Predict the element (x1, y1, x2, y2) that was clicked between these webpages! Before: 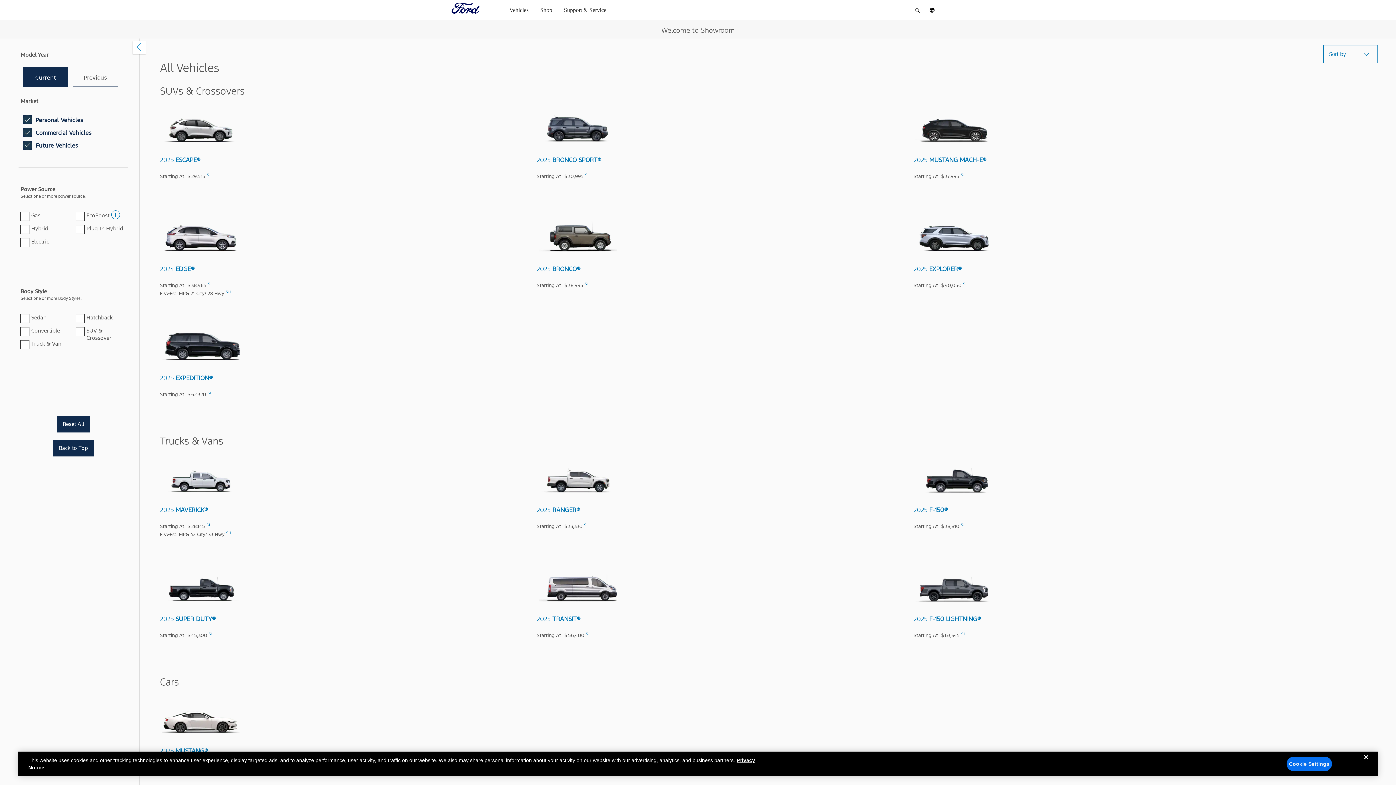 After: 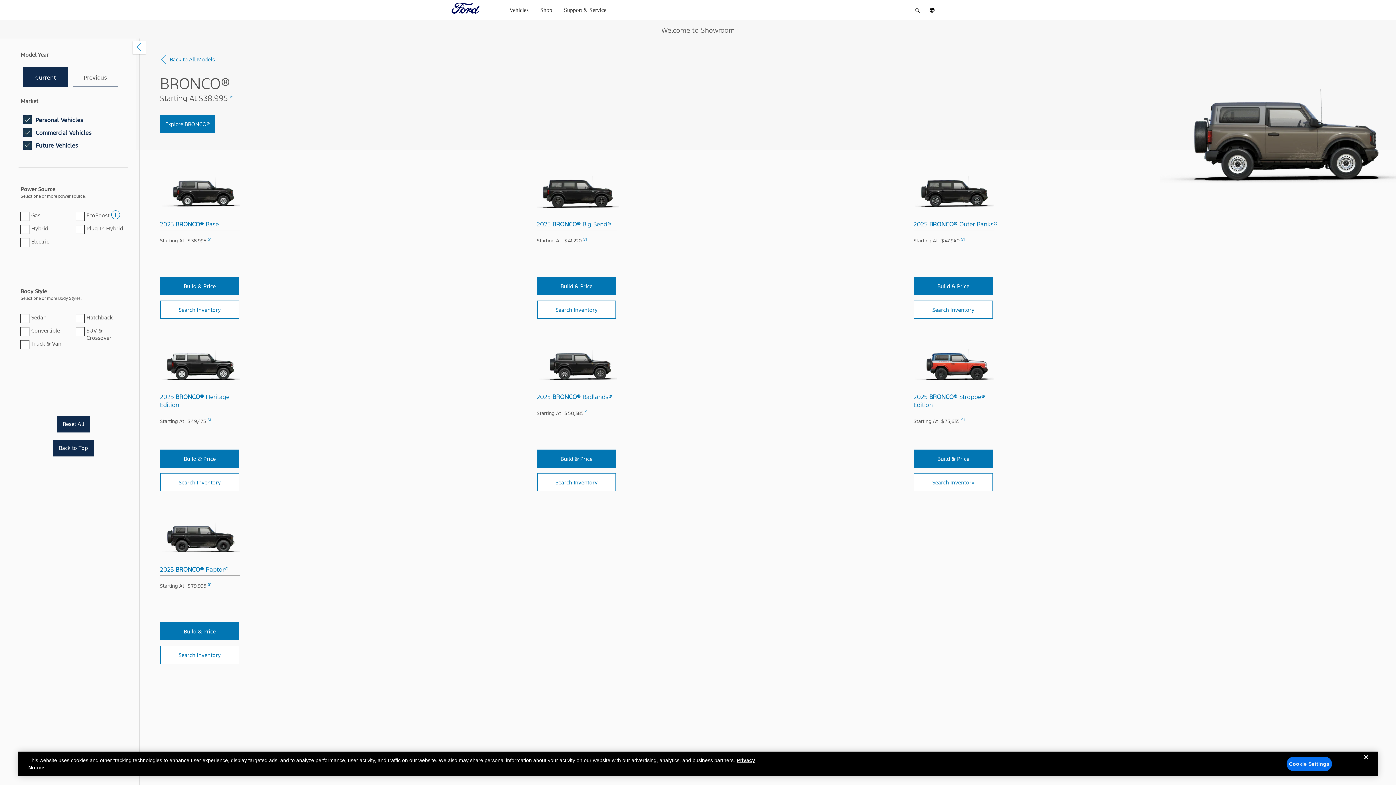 Action: label: click to view all models for 2025 , Bronco® bbox: (531, 209, 624, 275)